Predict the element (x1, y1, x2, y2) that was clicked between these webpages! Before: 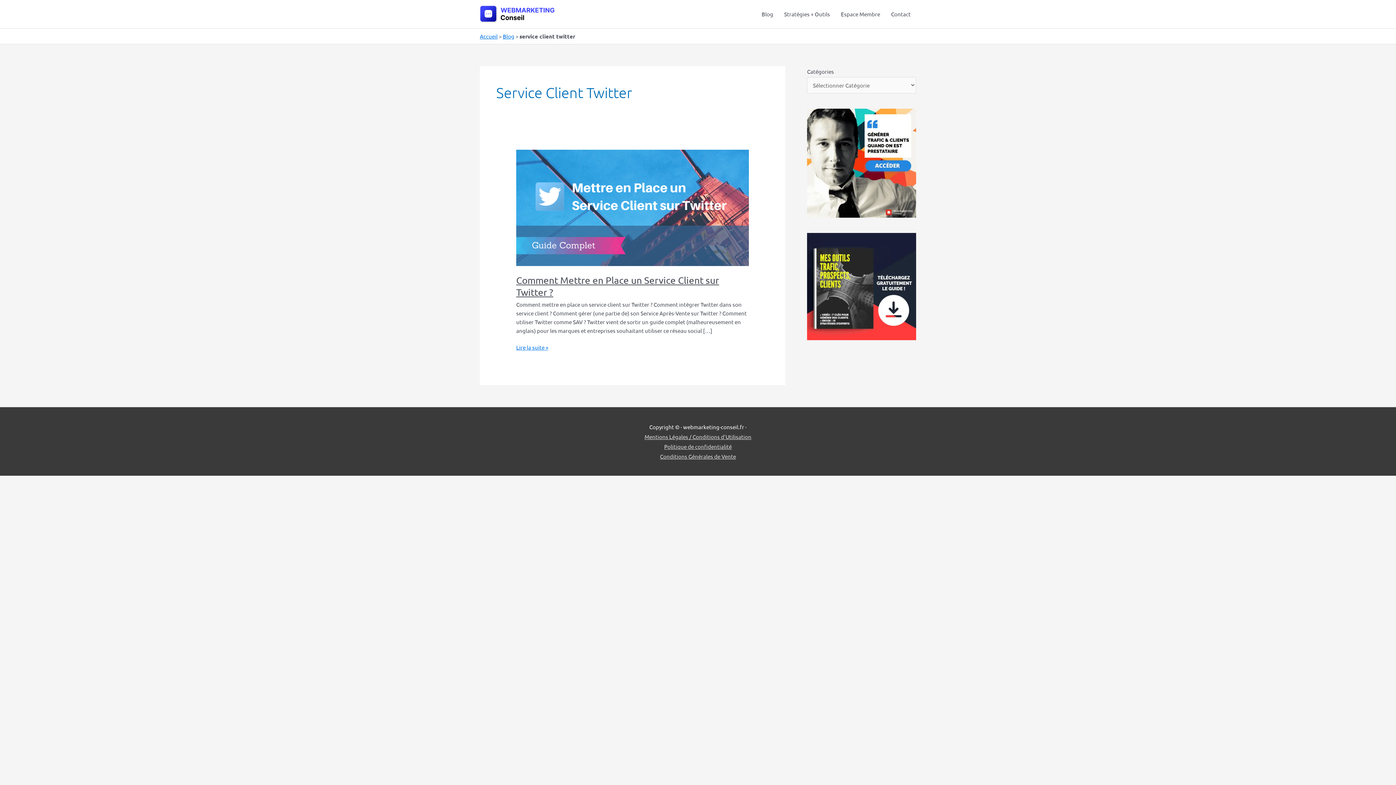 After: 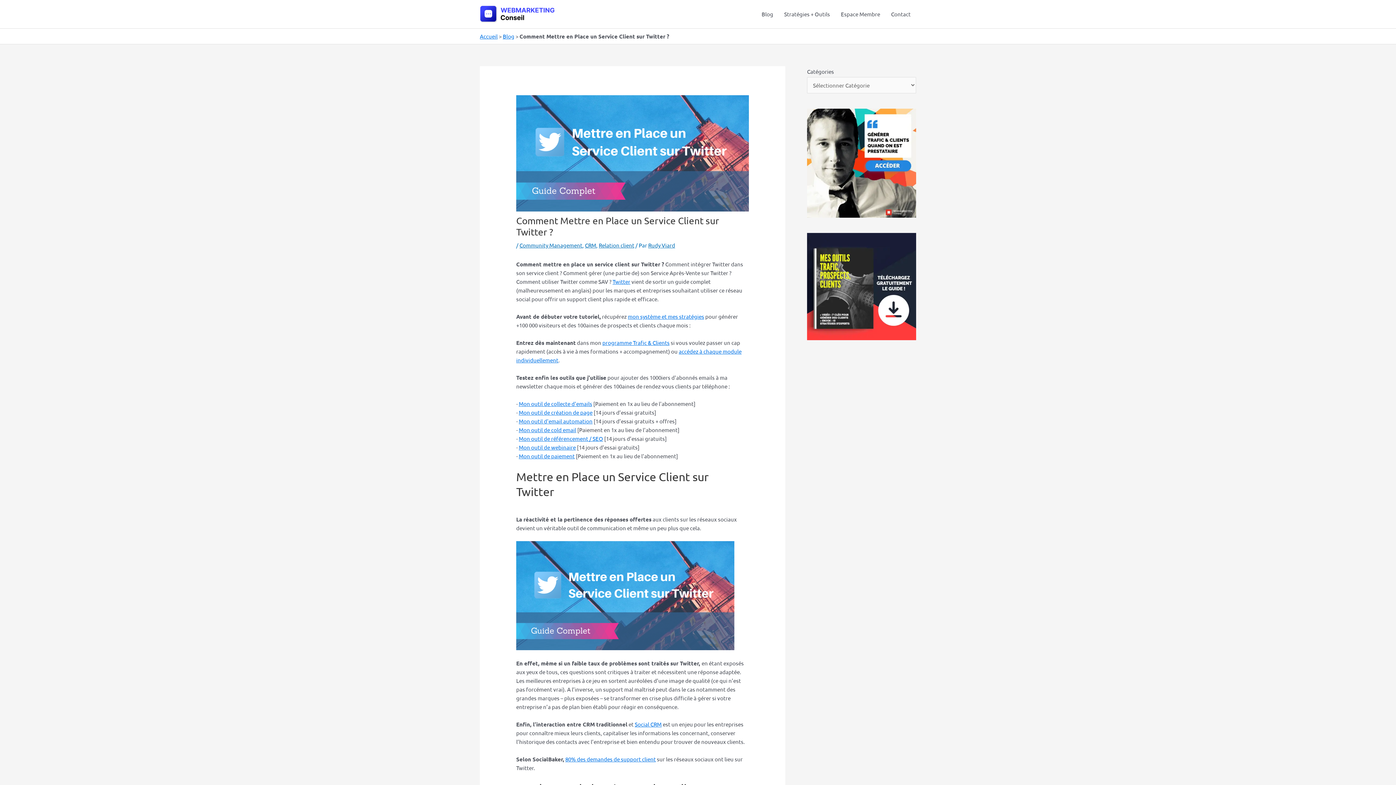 Action: bbox: (516, 343, 548, 352) label: Comment Mettre en Place un Service Client sur Twitter ?
Lire la suite »